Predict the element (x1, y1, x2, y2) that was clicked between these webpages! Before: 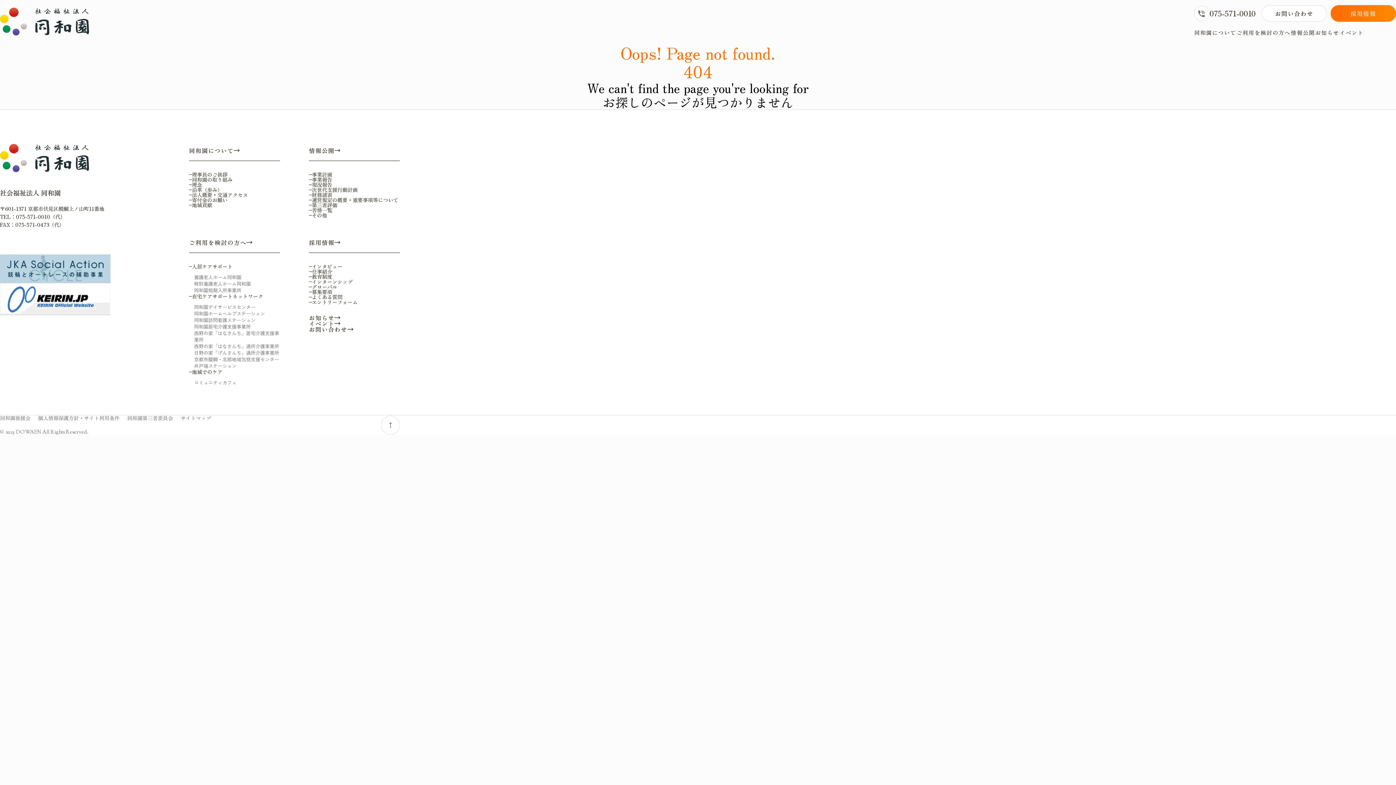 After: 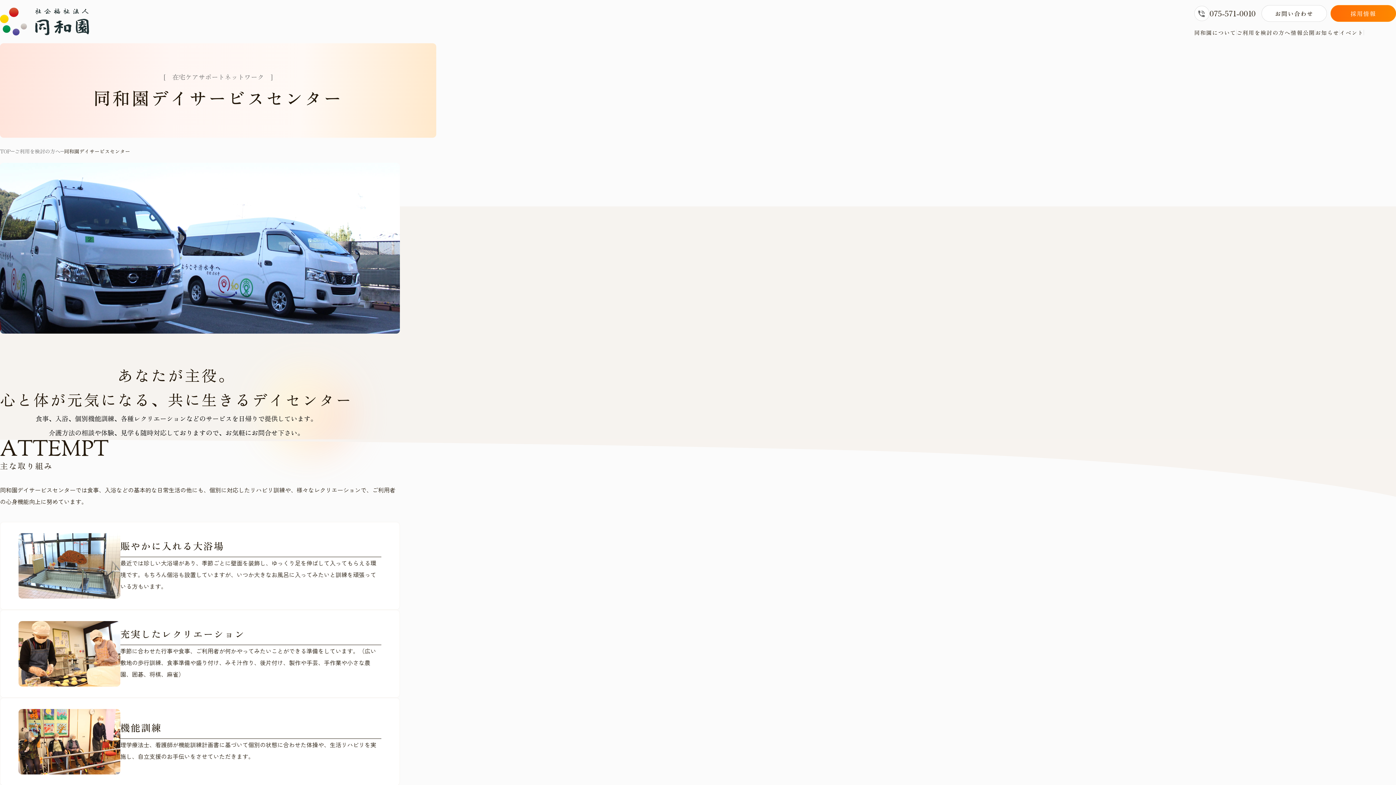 Action: label: 同和園デイサービスセンター bbox: (194, 303, 255, 310)